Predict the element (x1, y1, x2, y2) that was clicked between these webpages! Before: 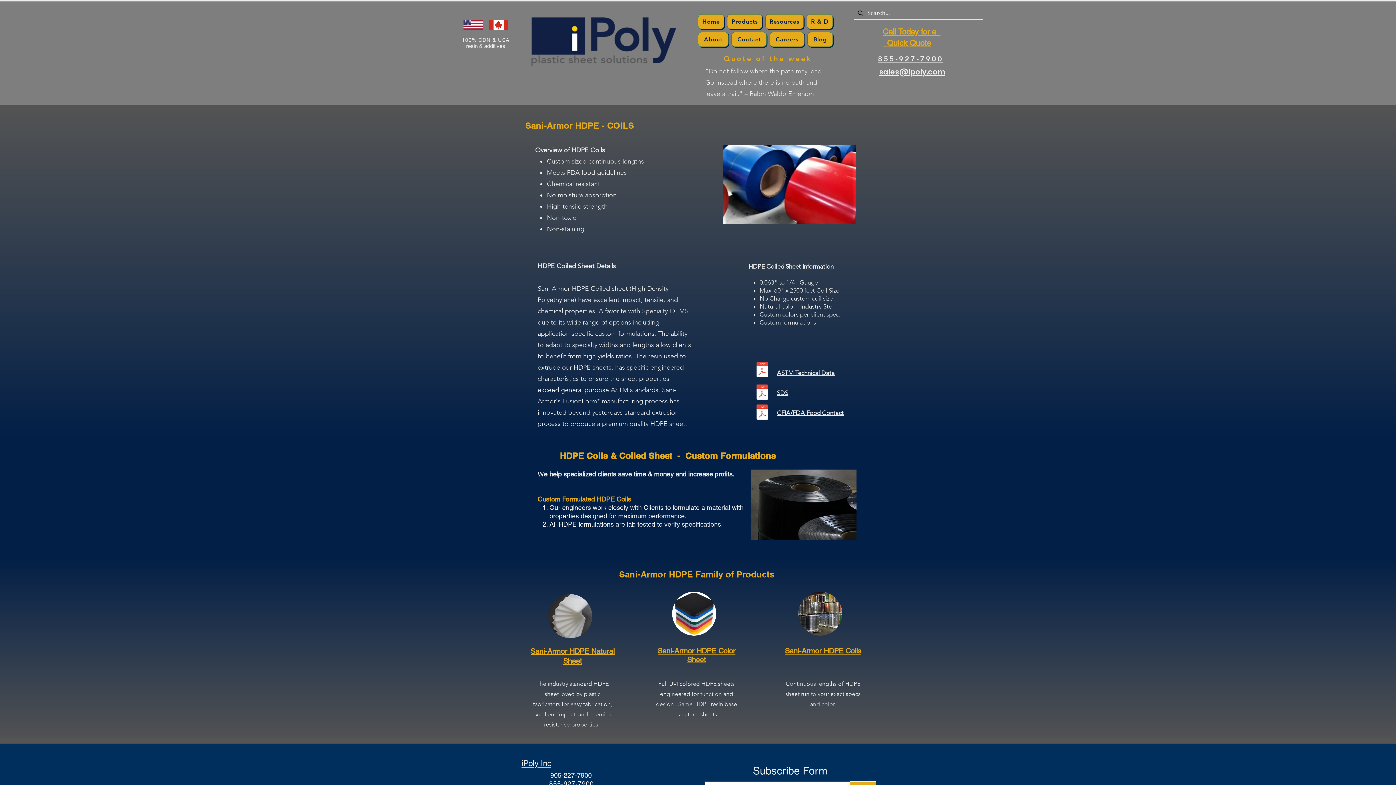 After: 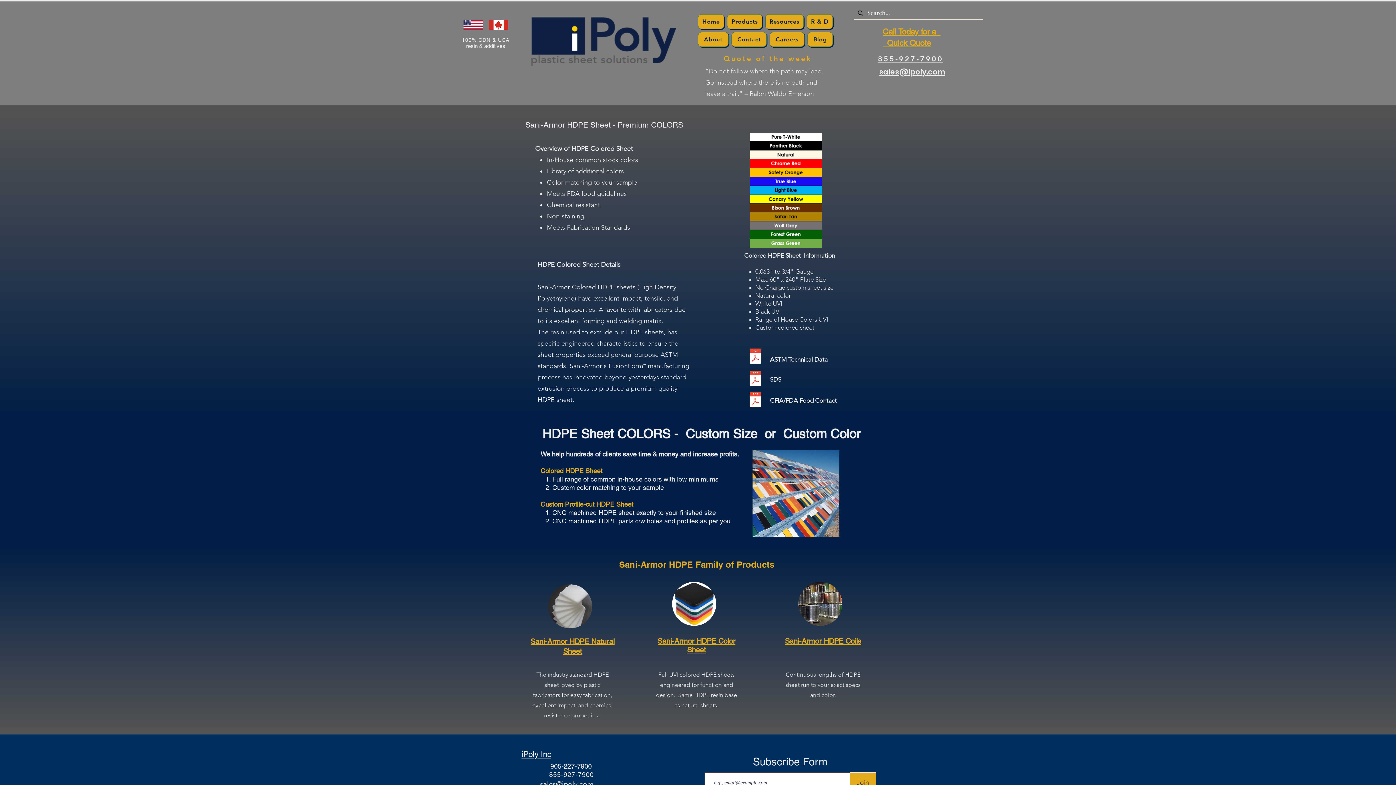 Action: label: Sani-Armor HDPE Color Sheet bbox: (657, 646, 735, 664)